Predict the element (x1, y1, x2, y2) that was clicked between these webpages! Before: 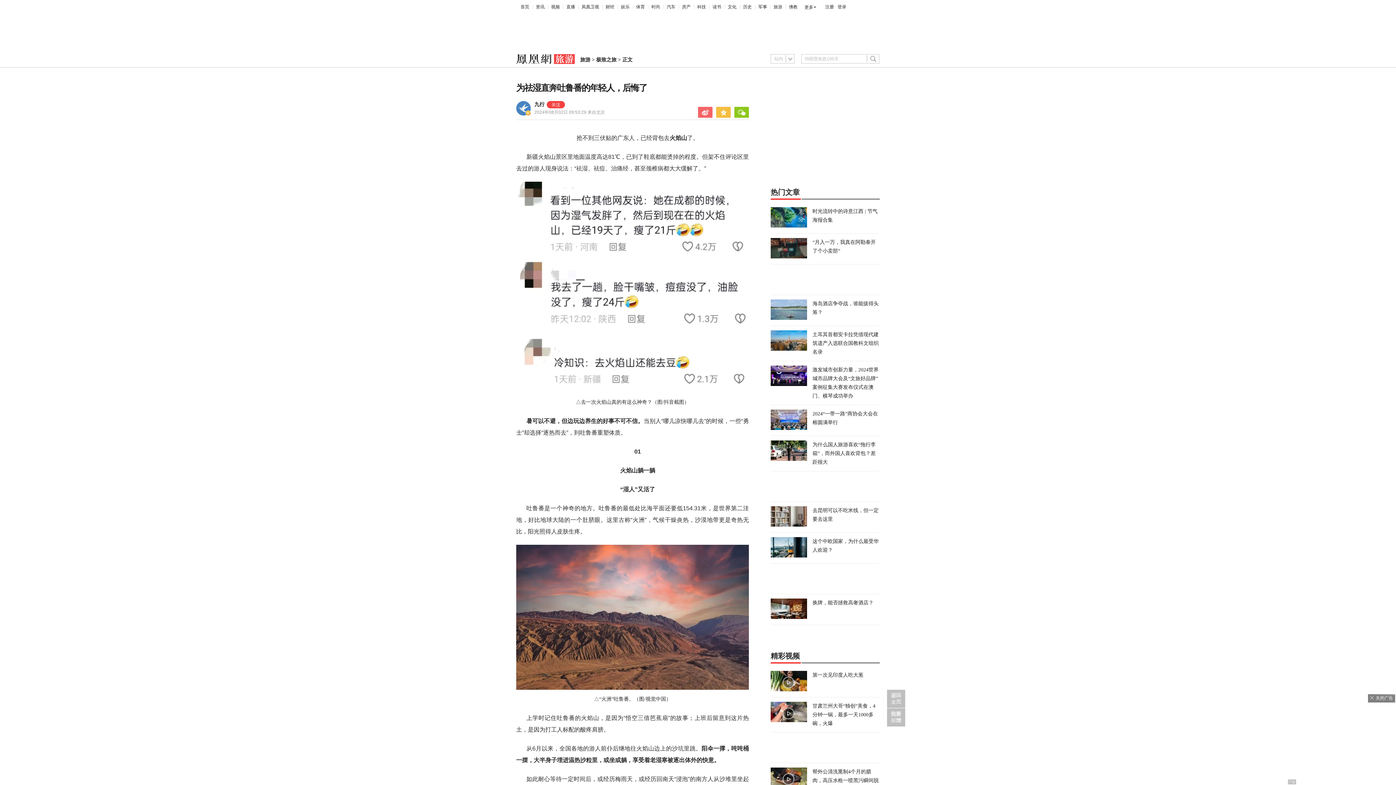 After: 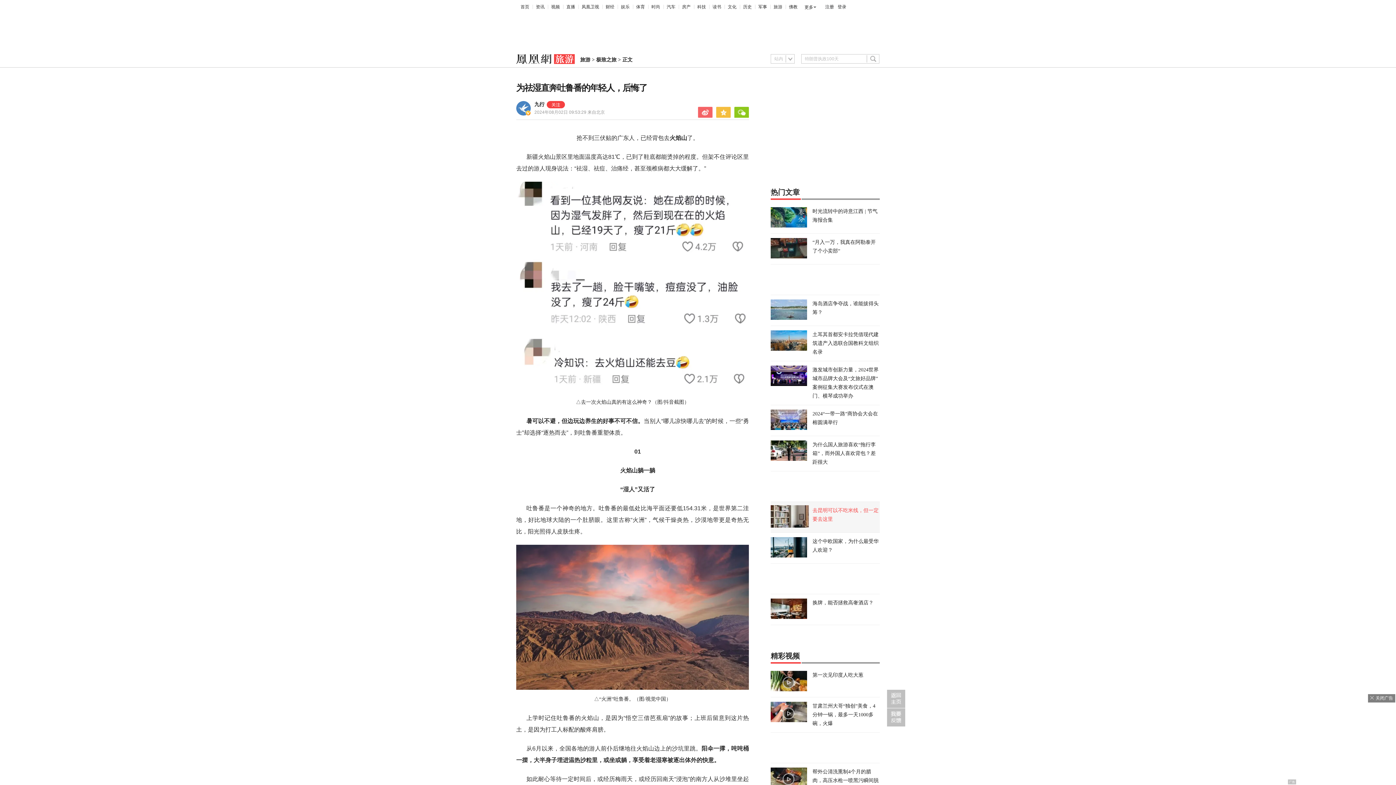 Action: bbox: (770, 506, 880, 528) label: 去昆明可以不吃米线，但一定要去这里